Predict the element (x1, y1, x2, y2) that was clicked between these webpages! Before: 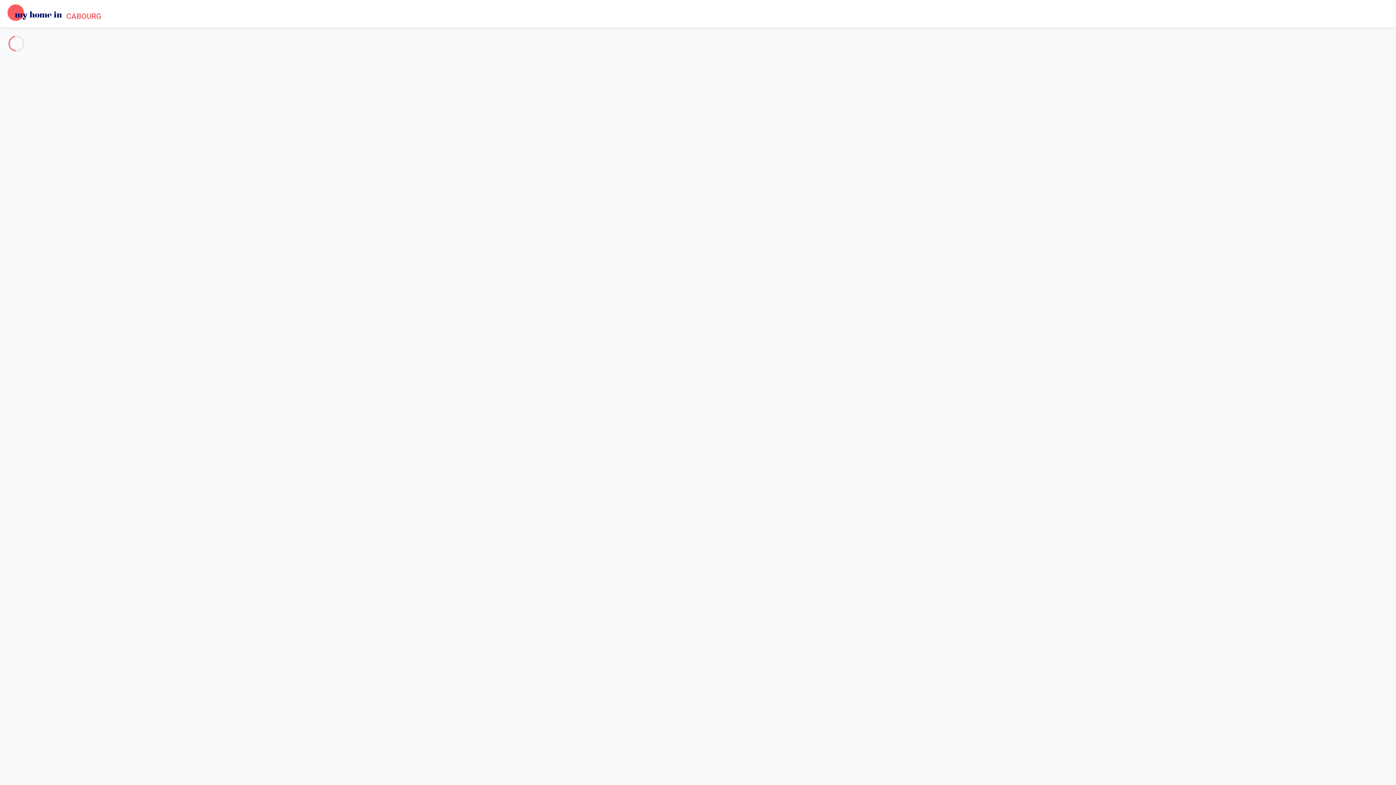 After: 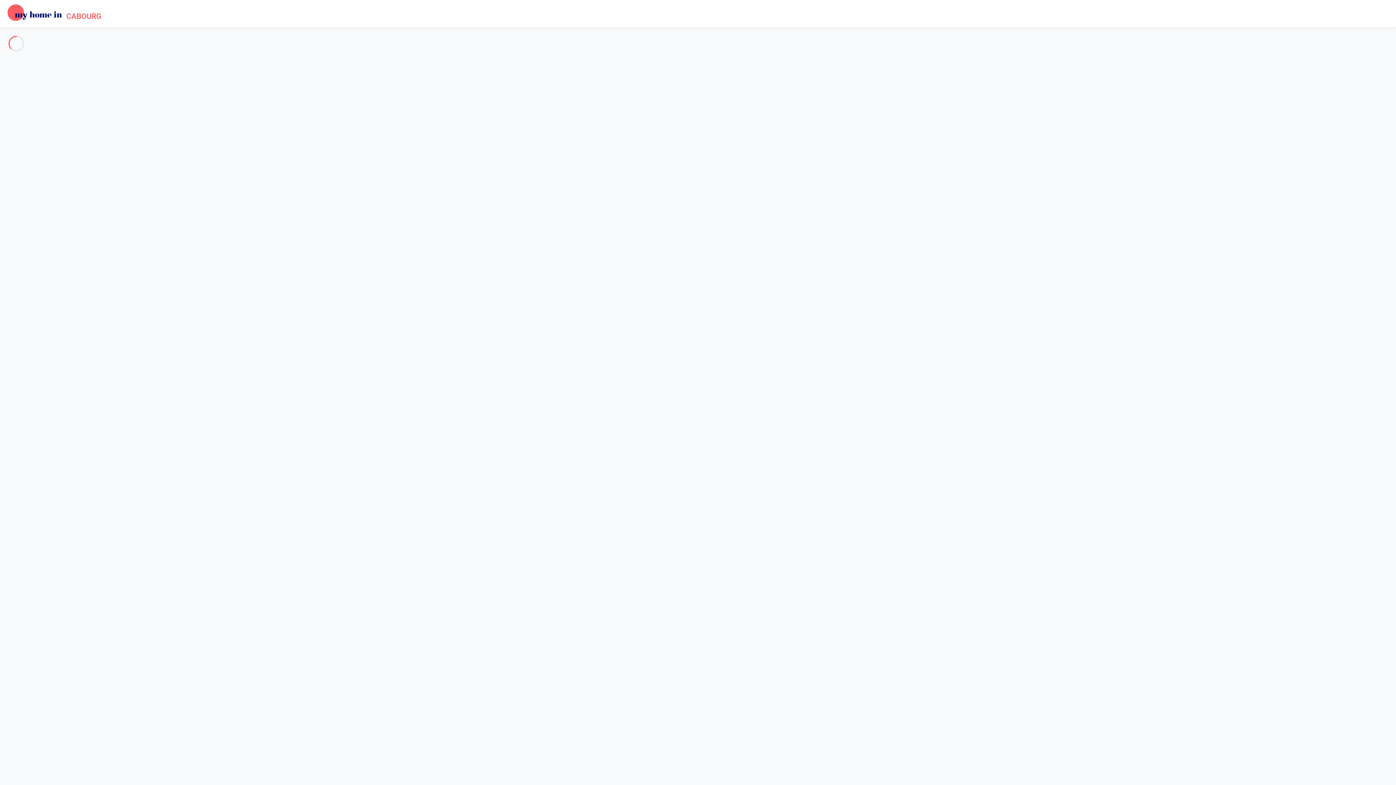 Action: bbox: (0, 0, 101, 24) label: CABOURG